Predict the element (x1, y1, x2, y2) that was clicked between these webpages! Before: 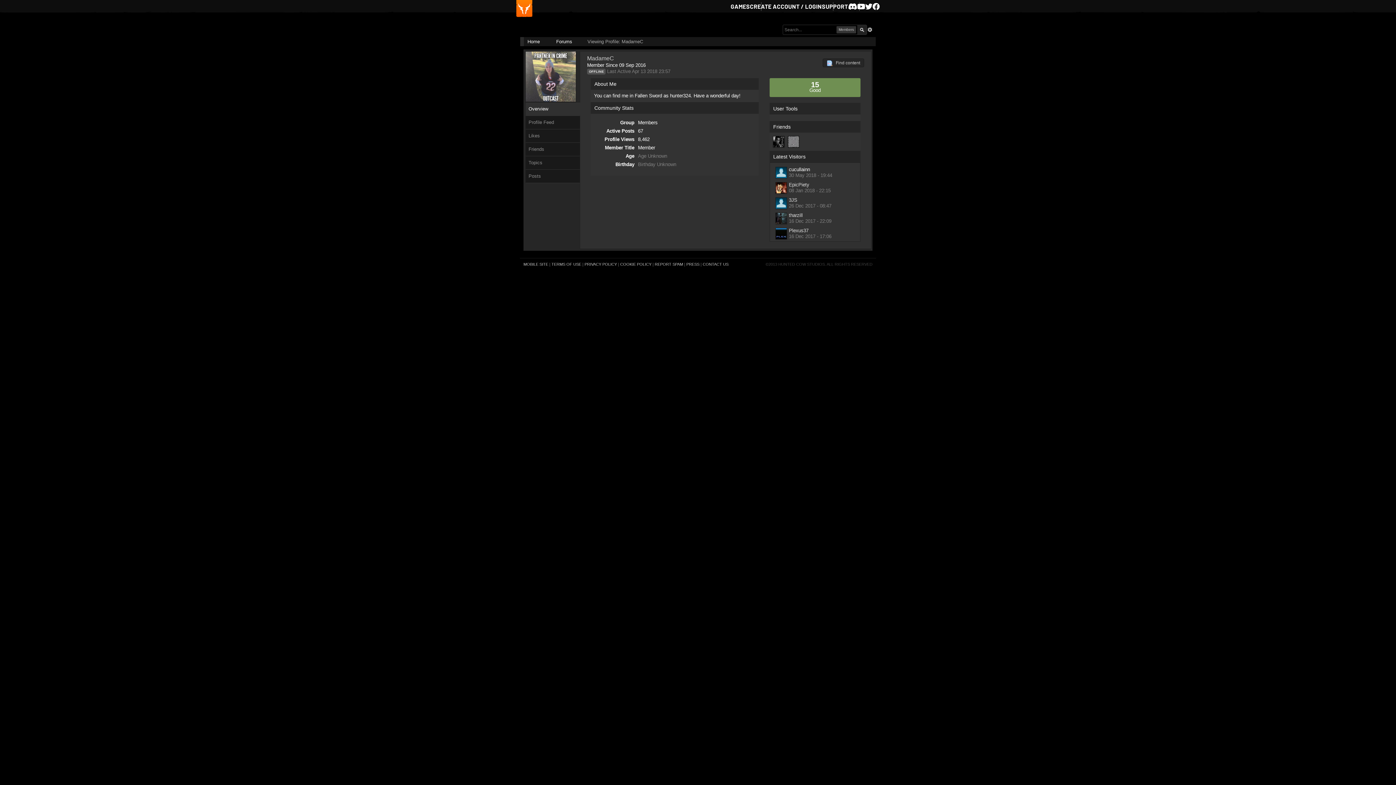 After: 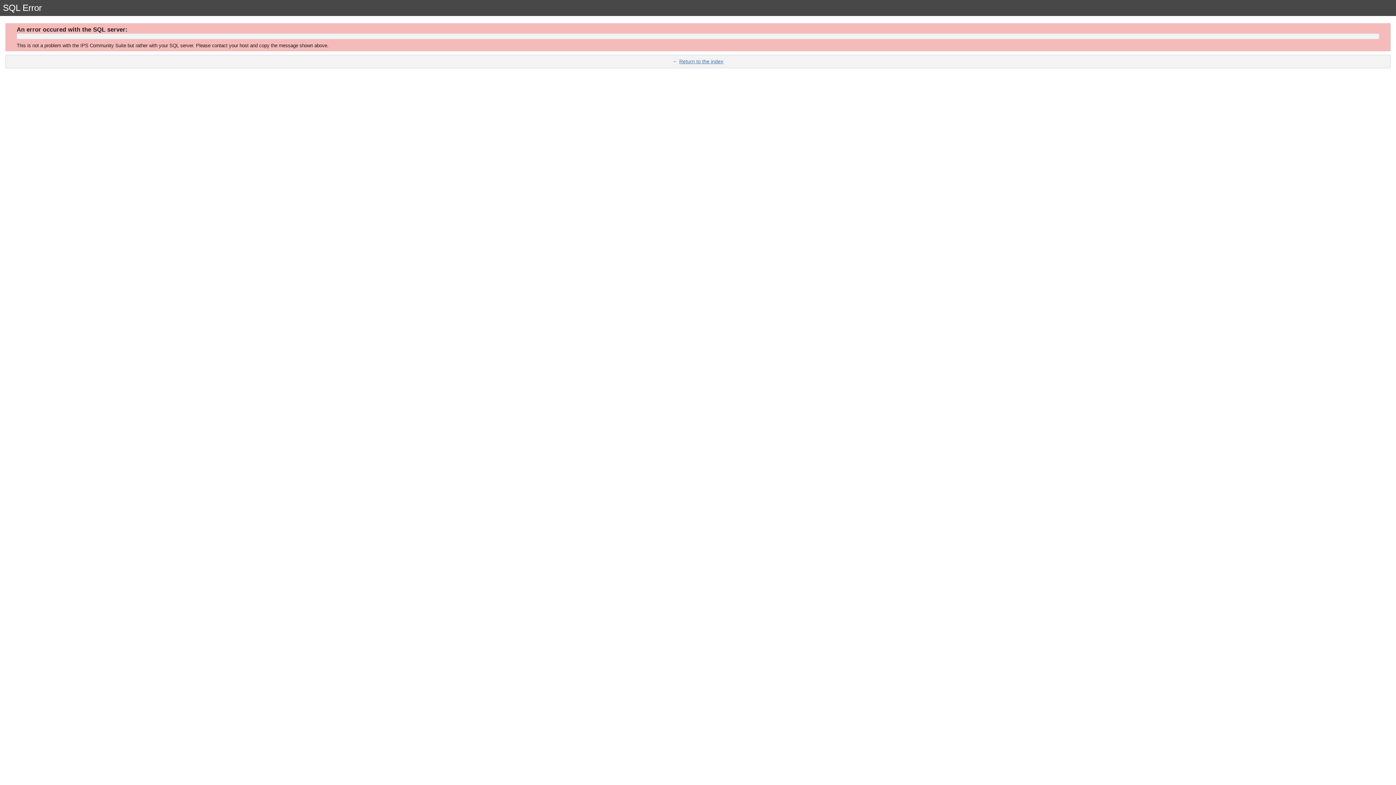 Action: label:   bbox: (773, 138, 788, 144)